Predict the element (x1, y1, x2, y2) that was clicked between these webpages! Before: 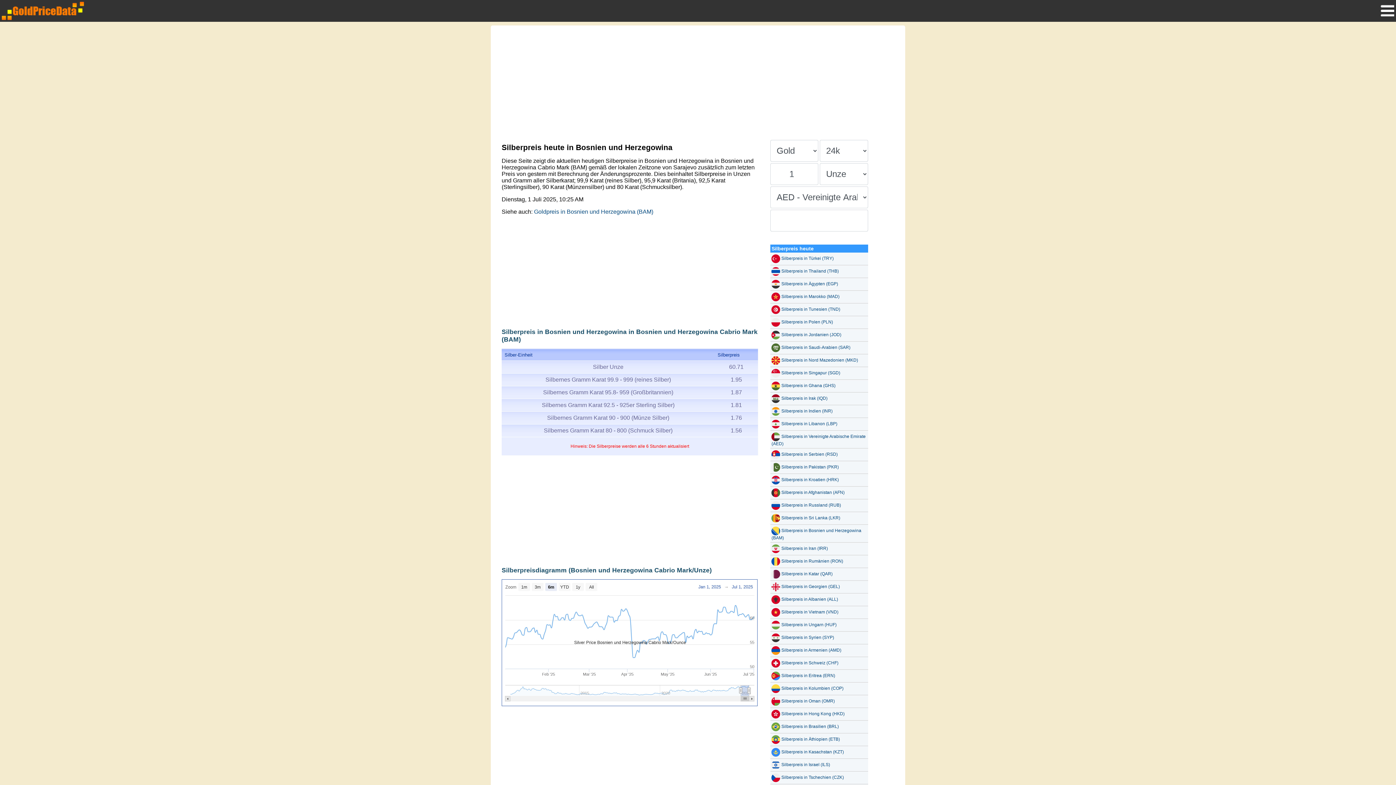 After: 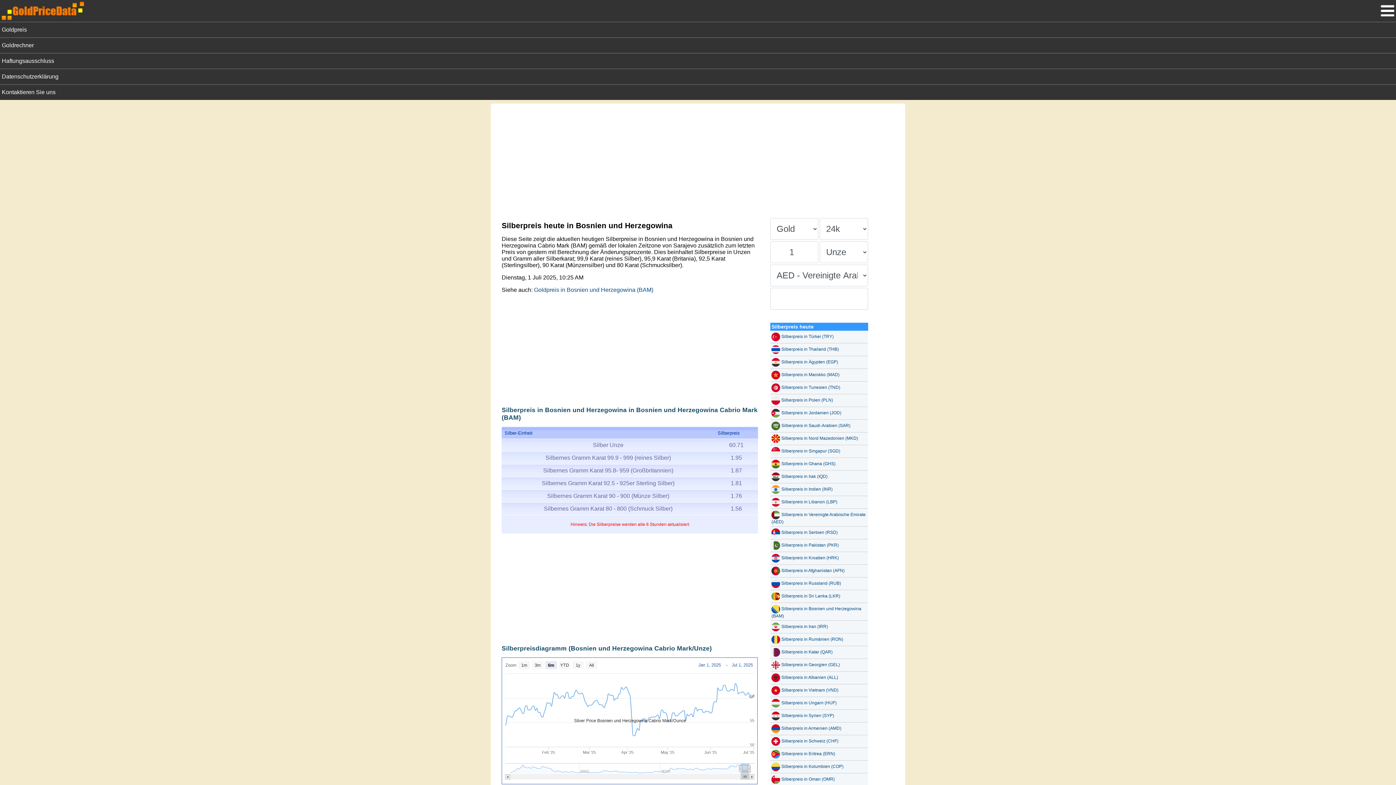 Action: bbox: (1380, 1, 1394, 16)